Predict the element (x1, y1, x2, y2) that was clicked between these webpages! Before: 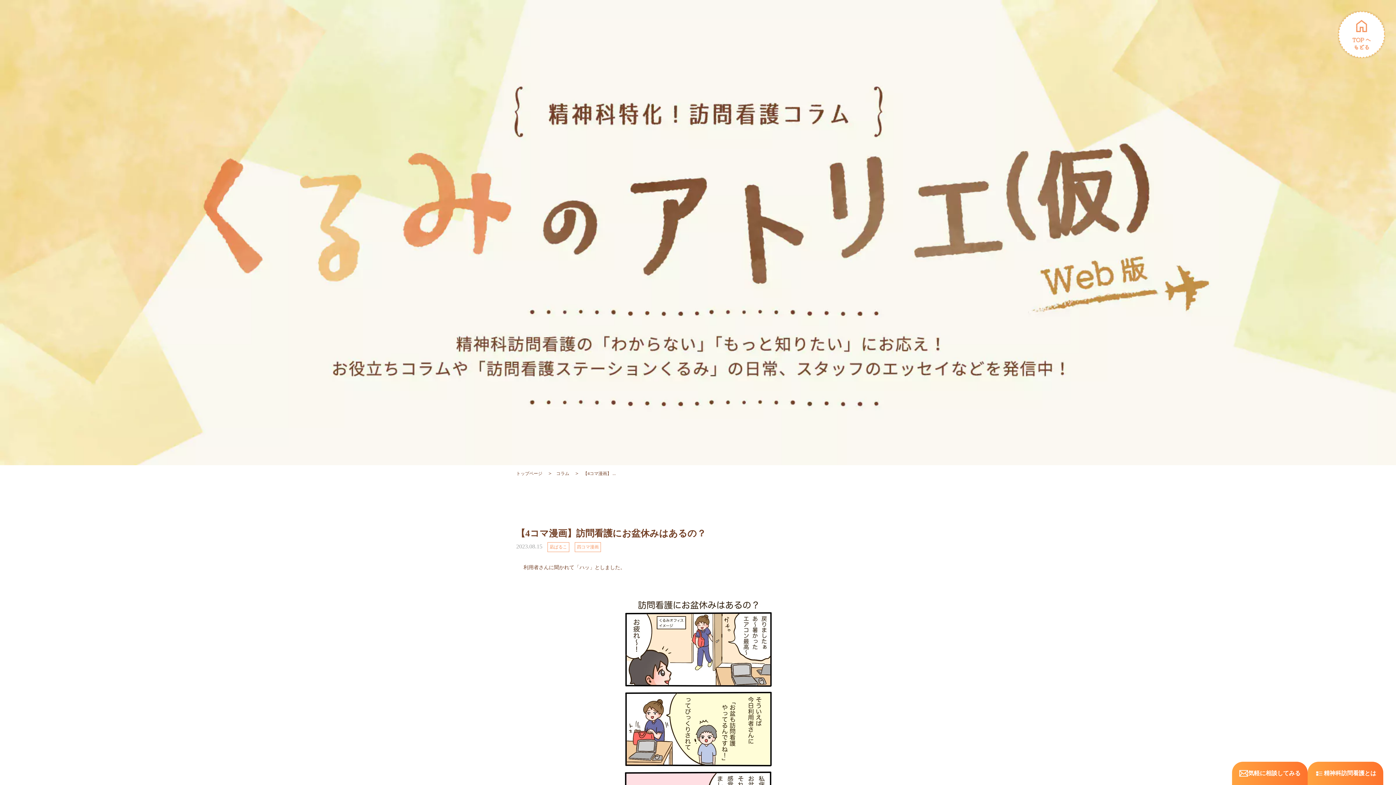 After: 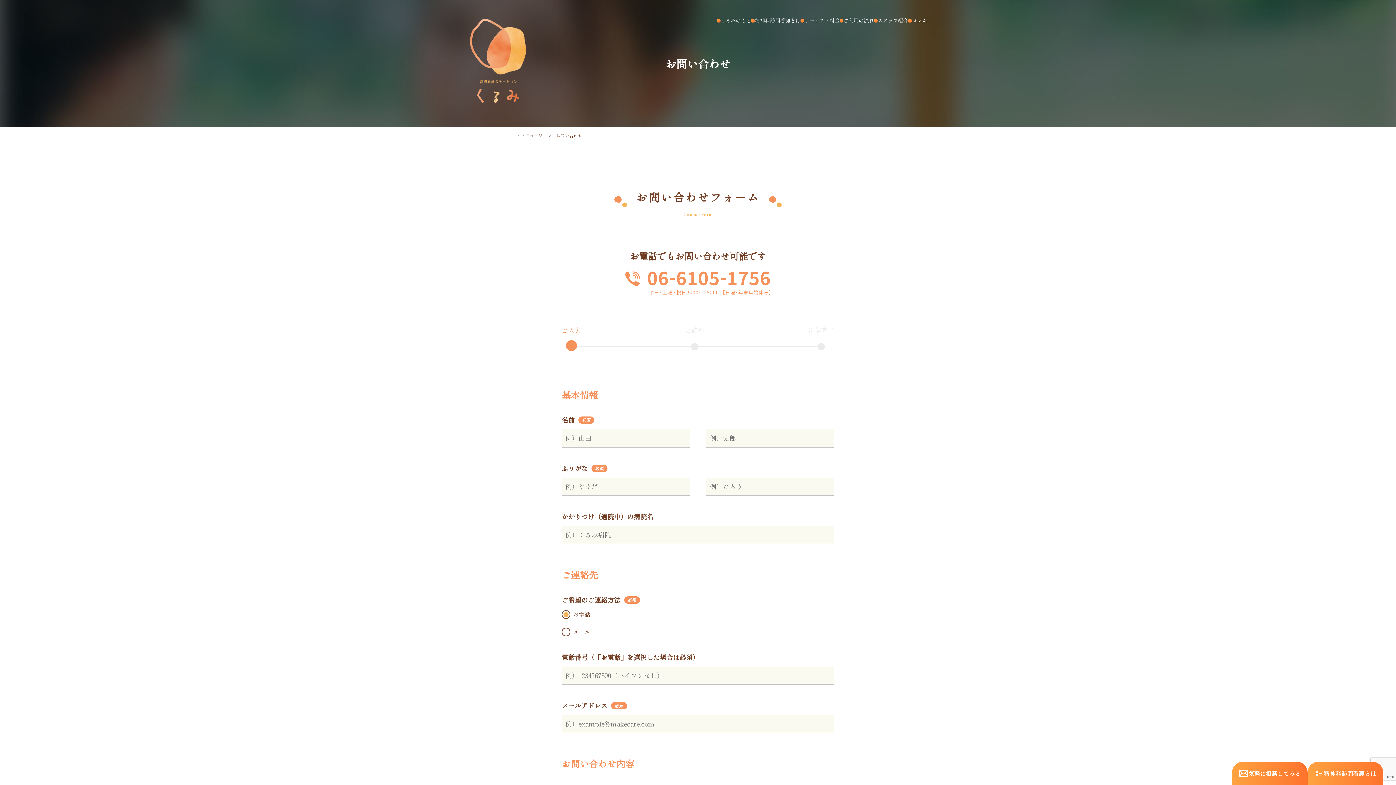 Action: label: 気軽に相談してみる bbox: (1232, 762, 1308, 785)